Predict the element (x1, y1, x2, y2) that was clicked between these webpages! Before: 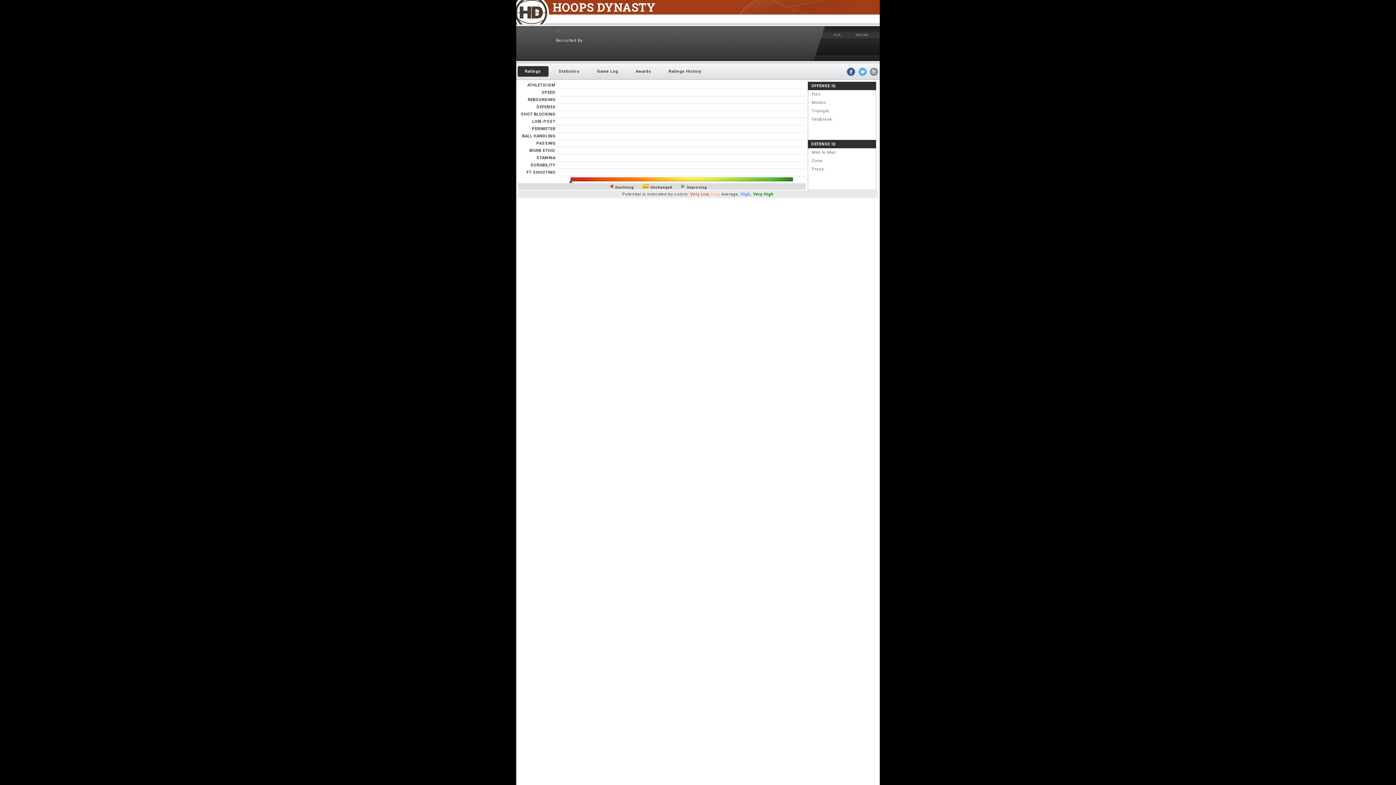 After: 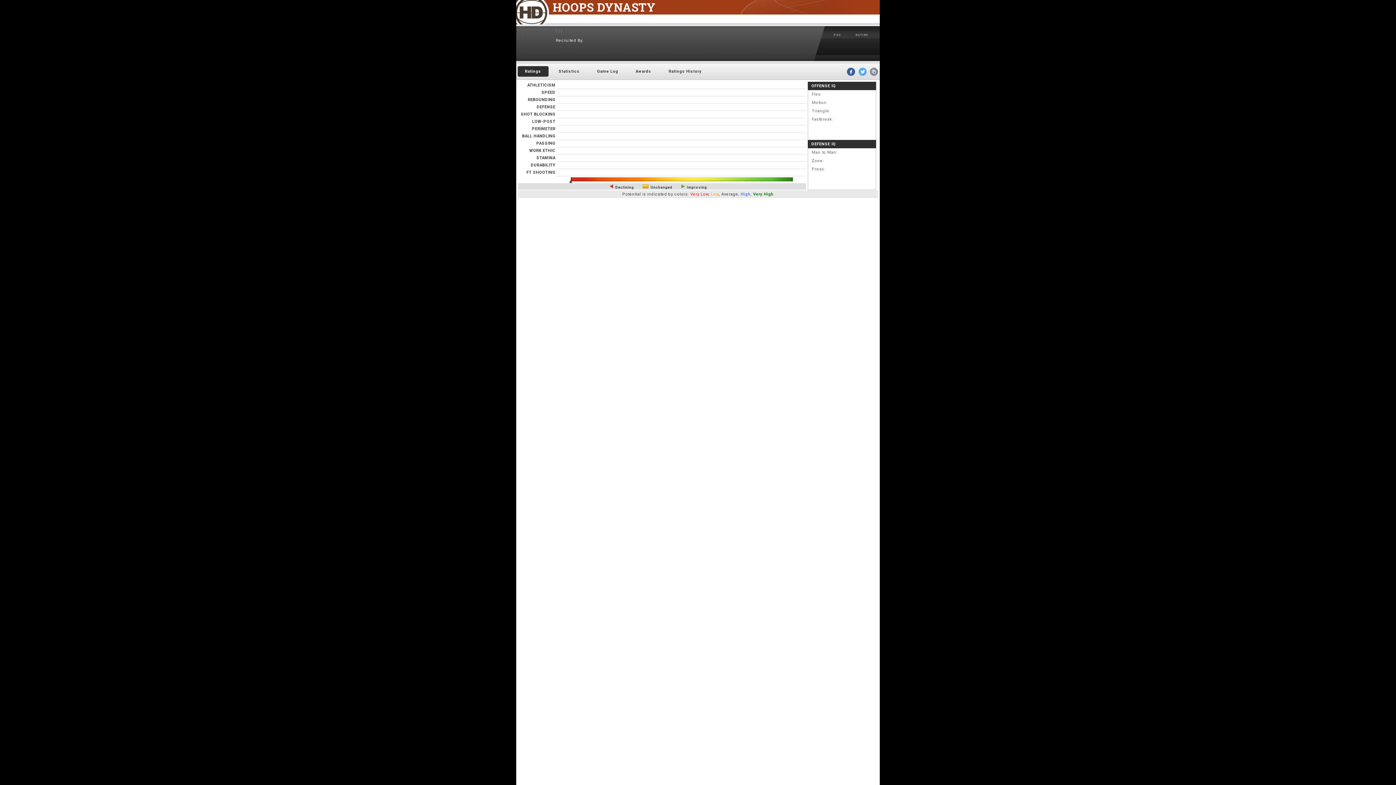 Action: bbox: (846, 67, 855, 76)